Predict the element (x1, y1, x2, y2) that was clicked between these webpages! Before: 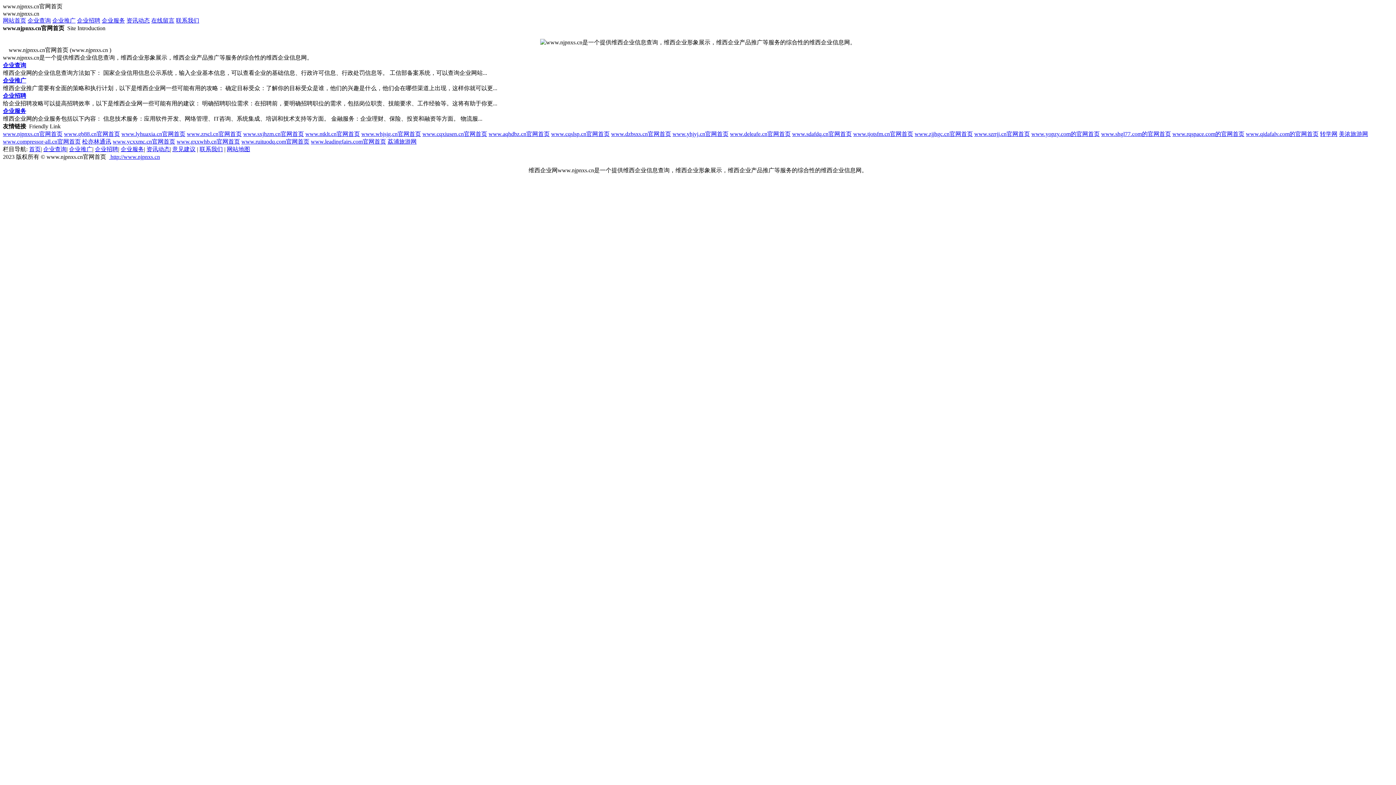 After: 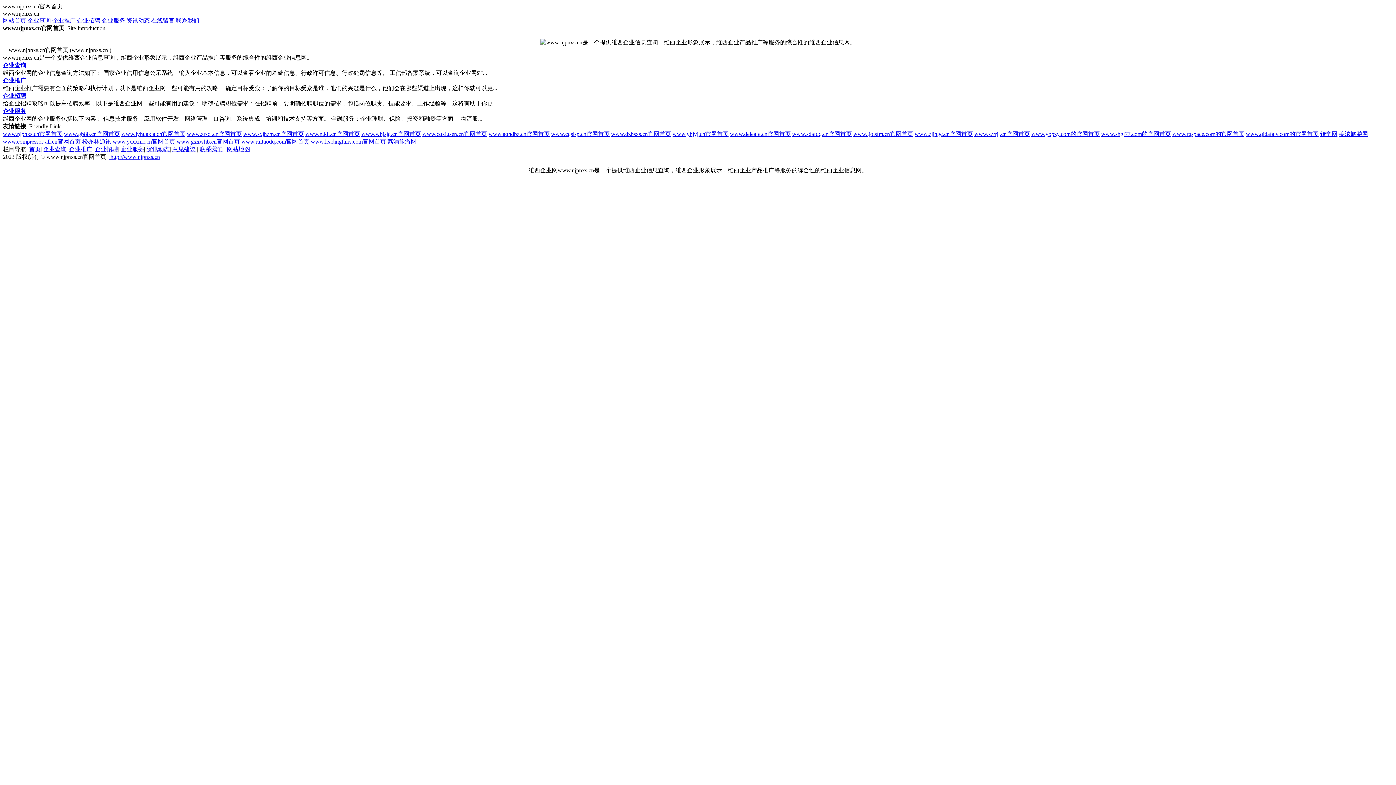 Action: bbox: (422, 130, 487, 137) label: www.cqxiusen.cn官网首页